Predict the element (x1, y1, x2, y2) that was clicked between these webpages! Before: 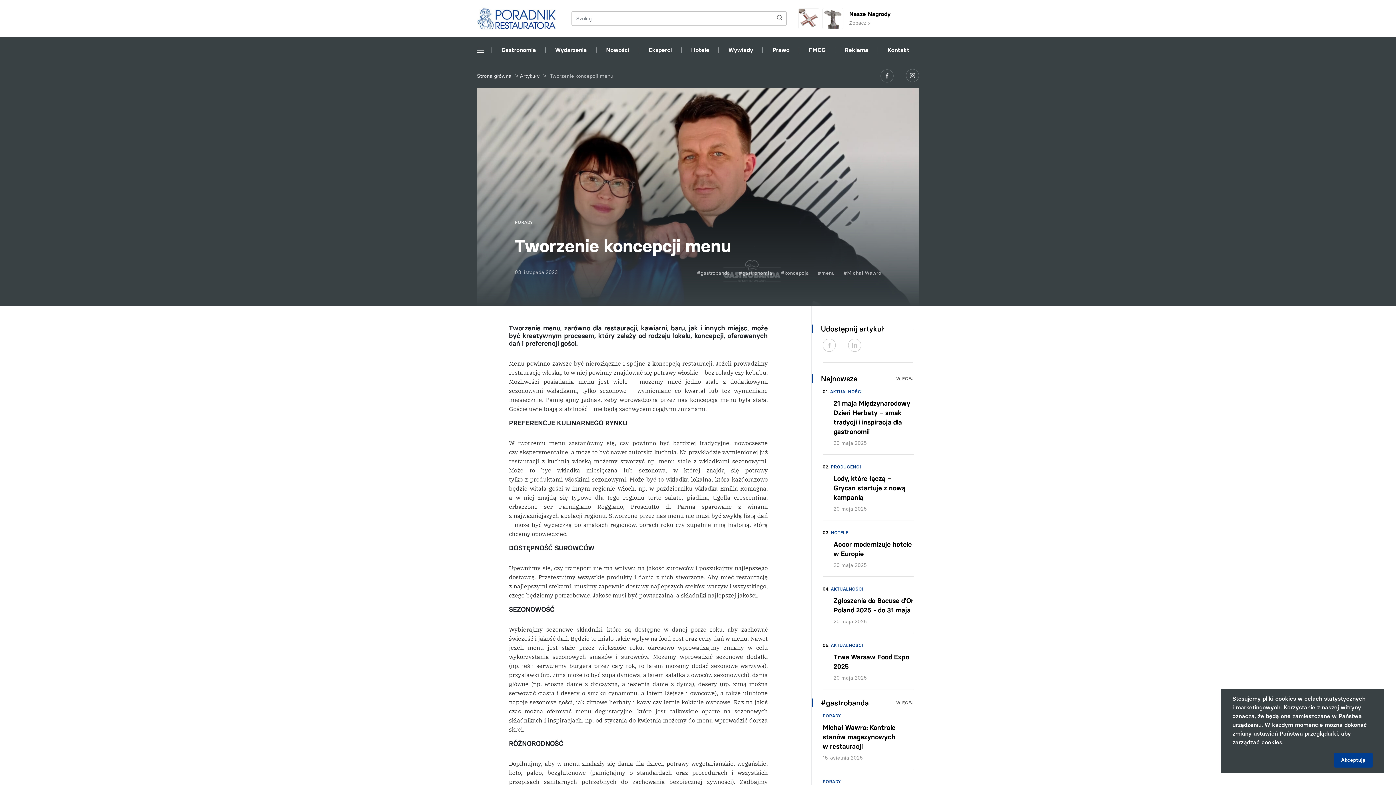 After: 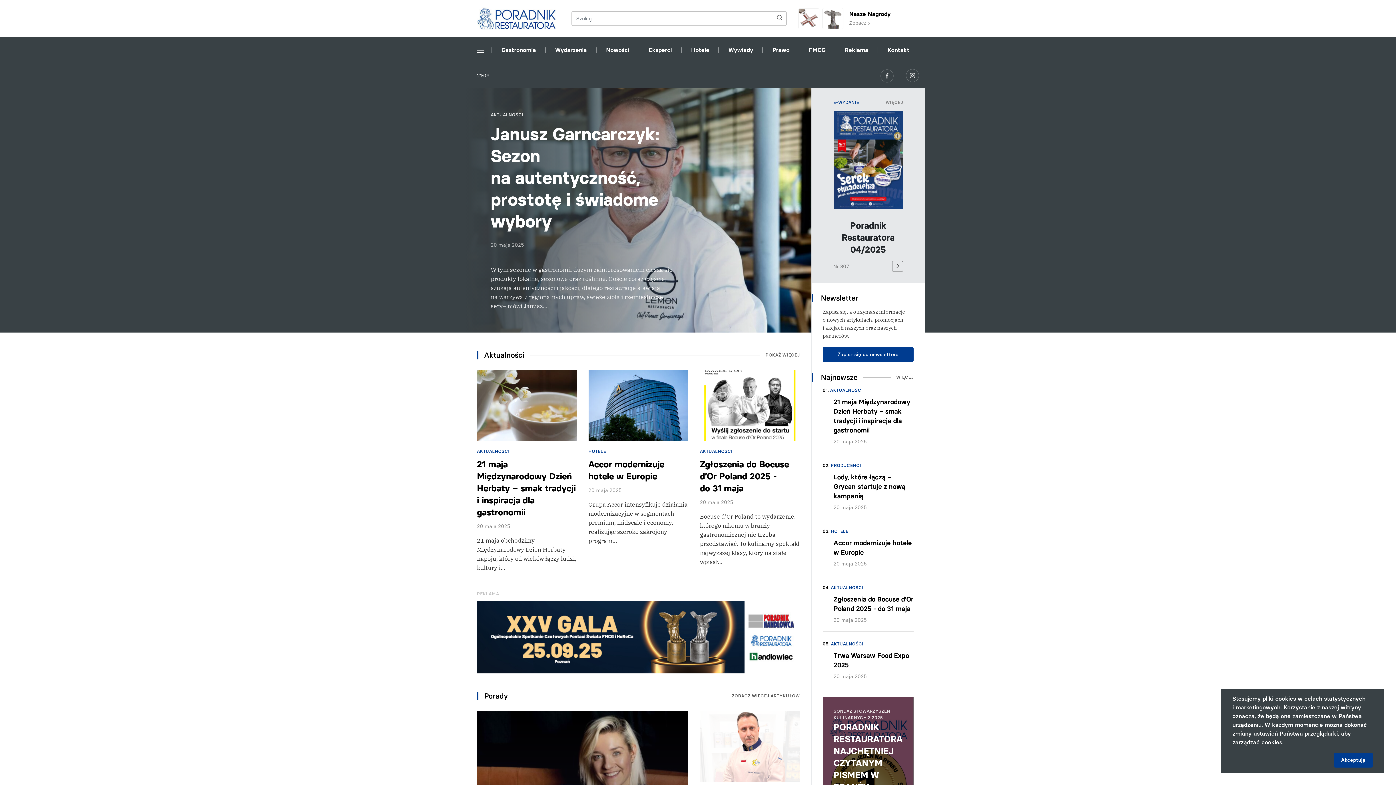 Action: bbox: (477, 14, 556, 21)